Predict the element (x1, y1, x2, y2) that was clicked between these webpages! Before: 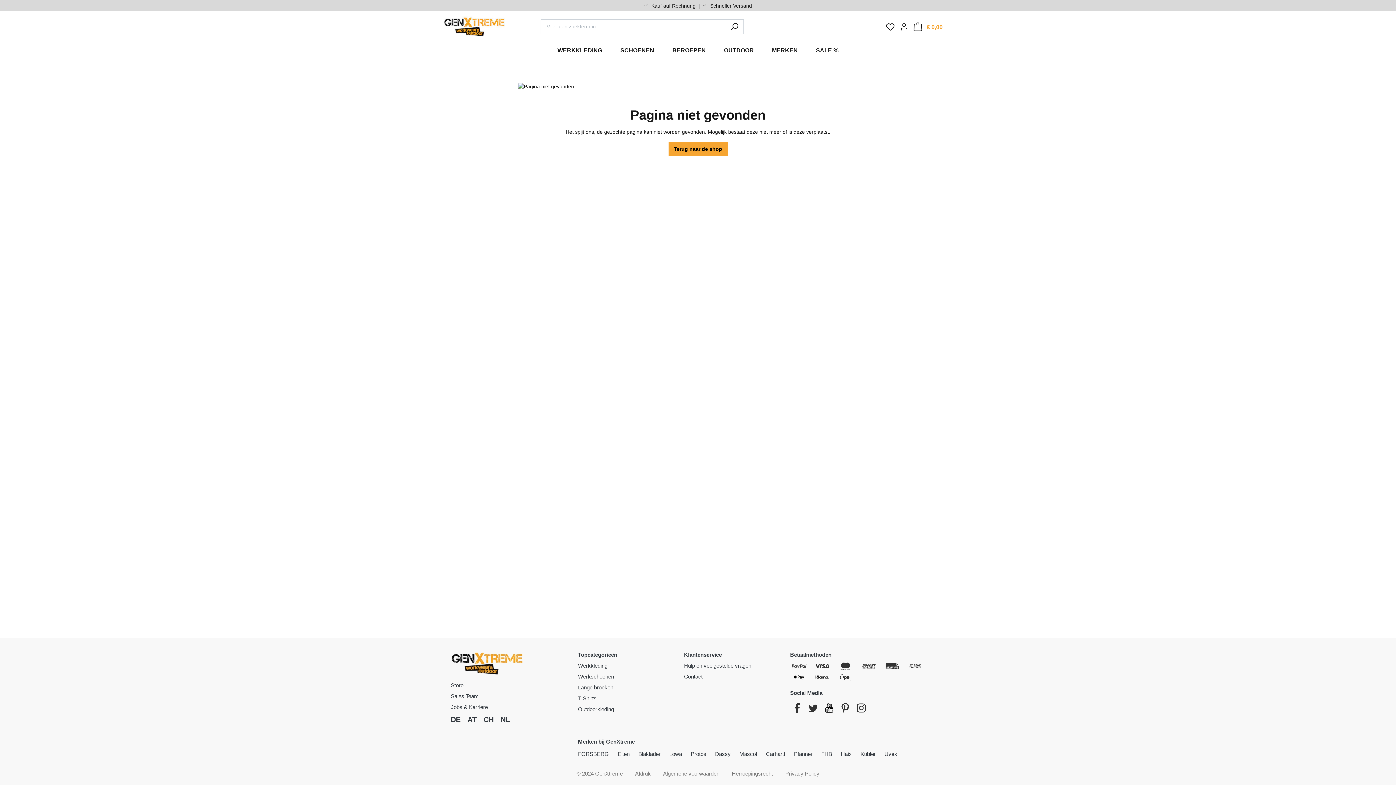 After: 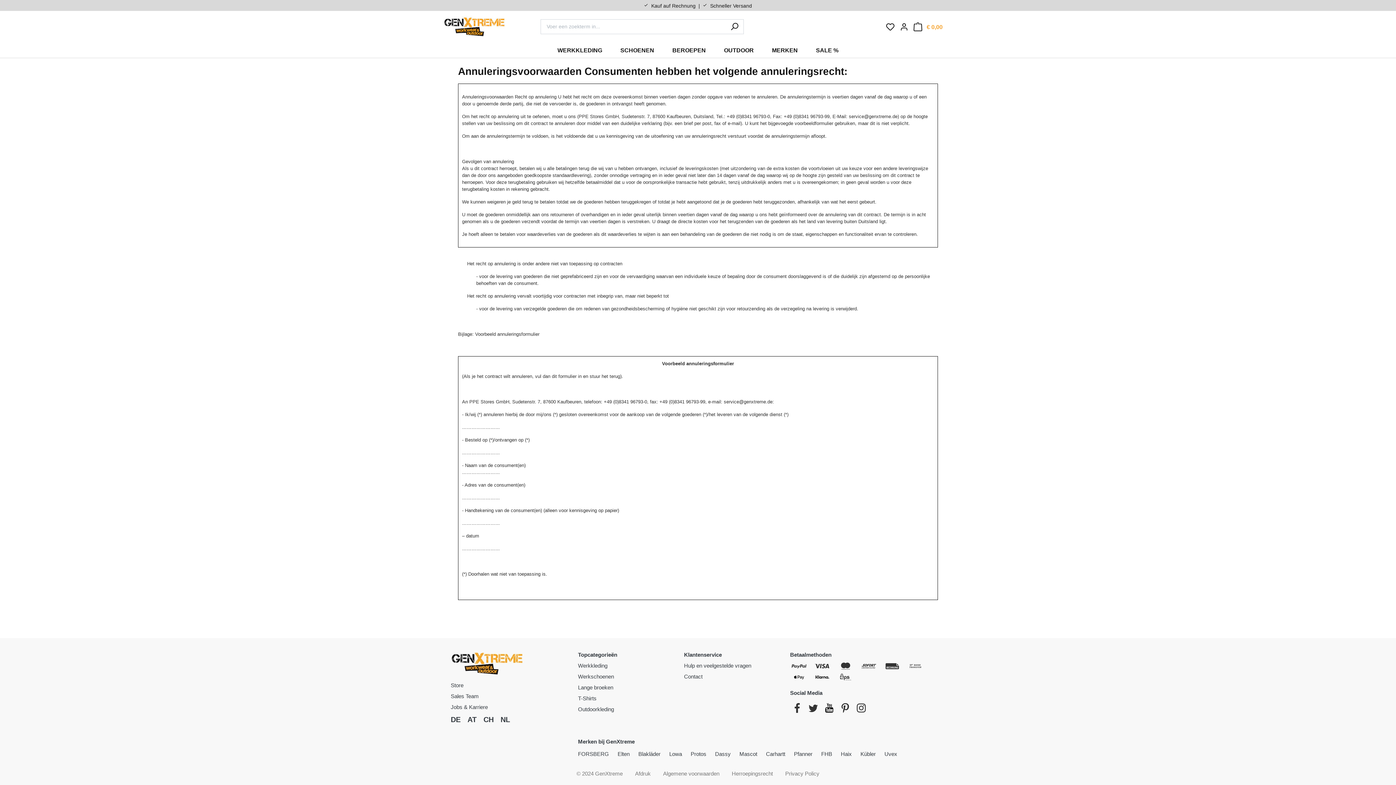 Action: label: Herroepingsrecht bbox: (726, 770, 778, 777)